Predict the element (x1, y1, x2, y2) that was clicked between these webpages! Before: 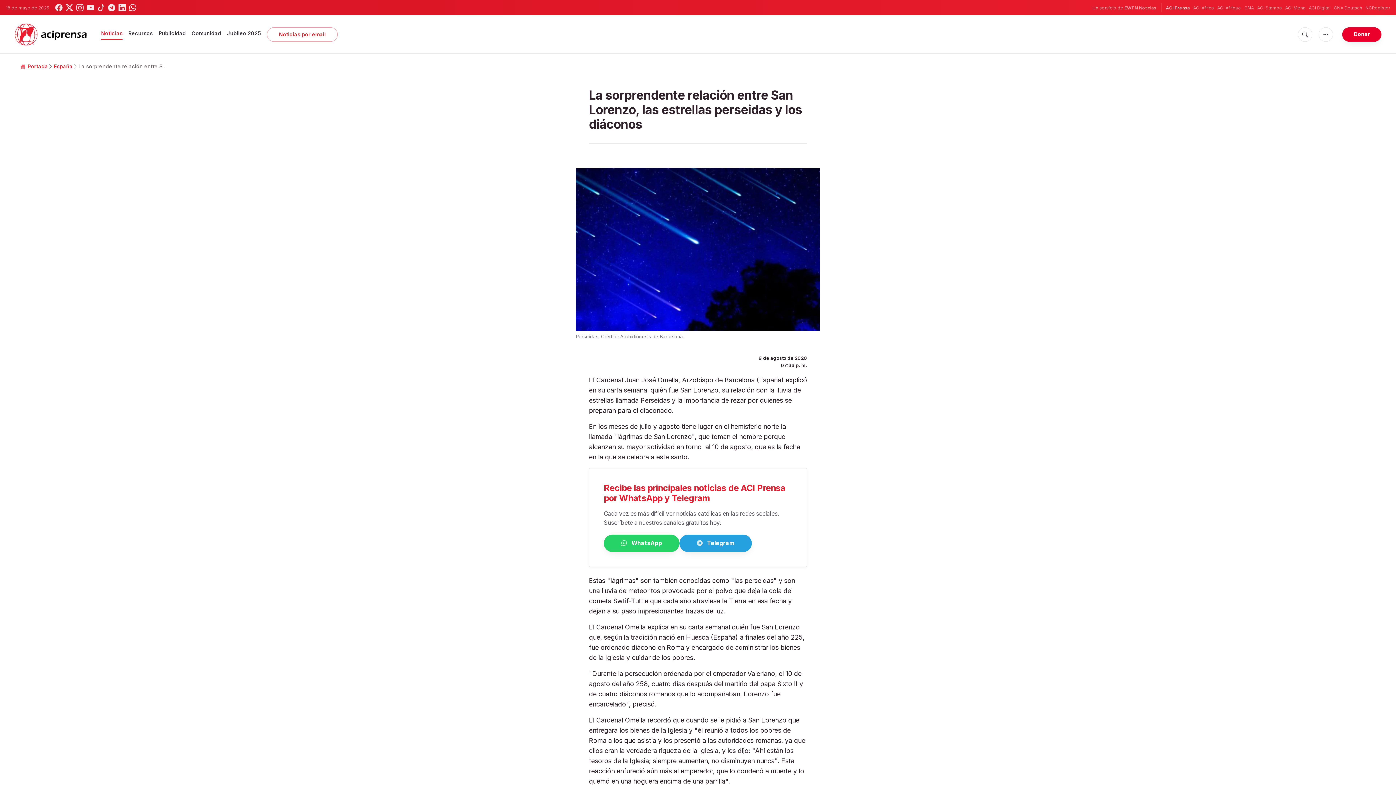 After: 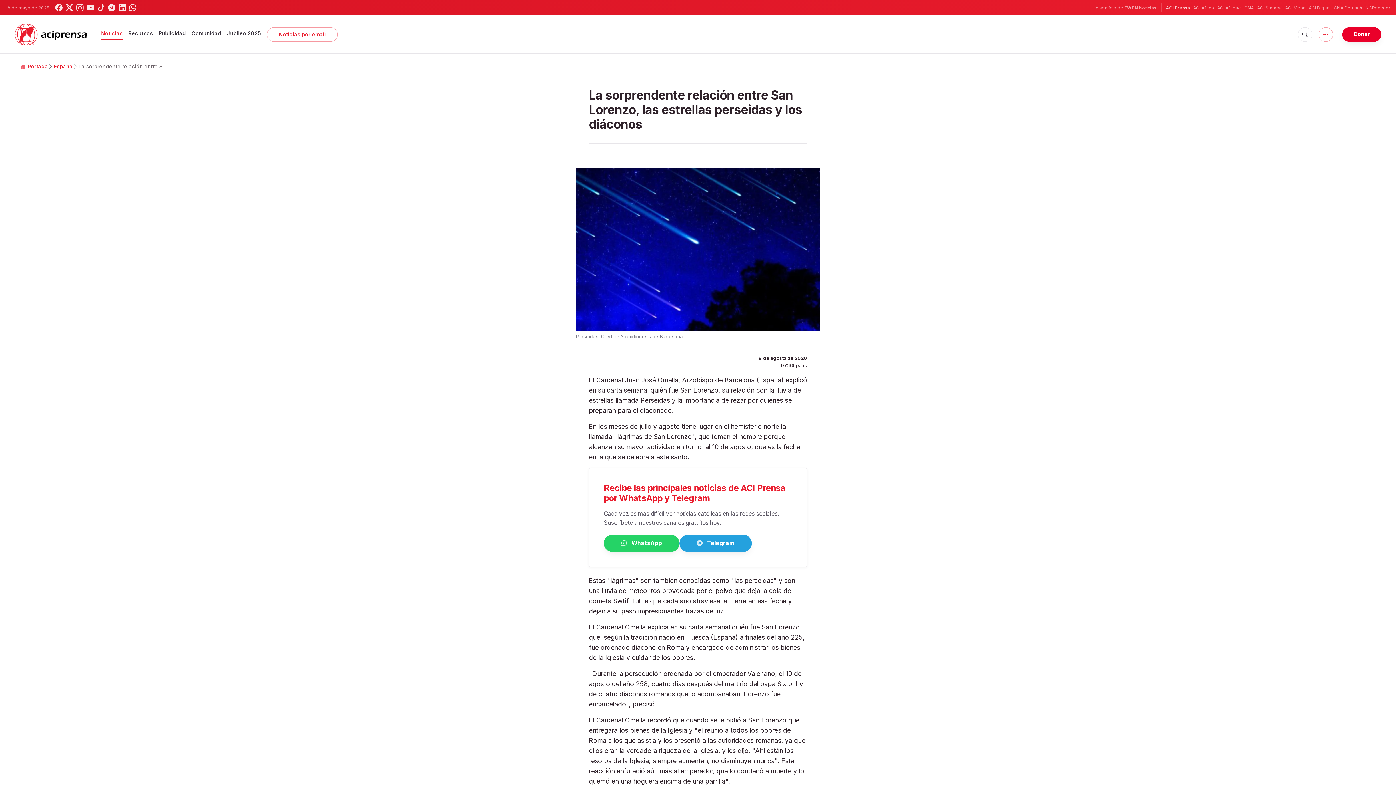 Action: bbox: (1318, 27, 1333, 41)